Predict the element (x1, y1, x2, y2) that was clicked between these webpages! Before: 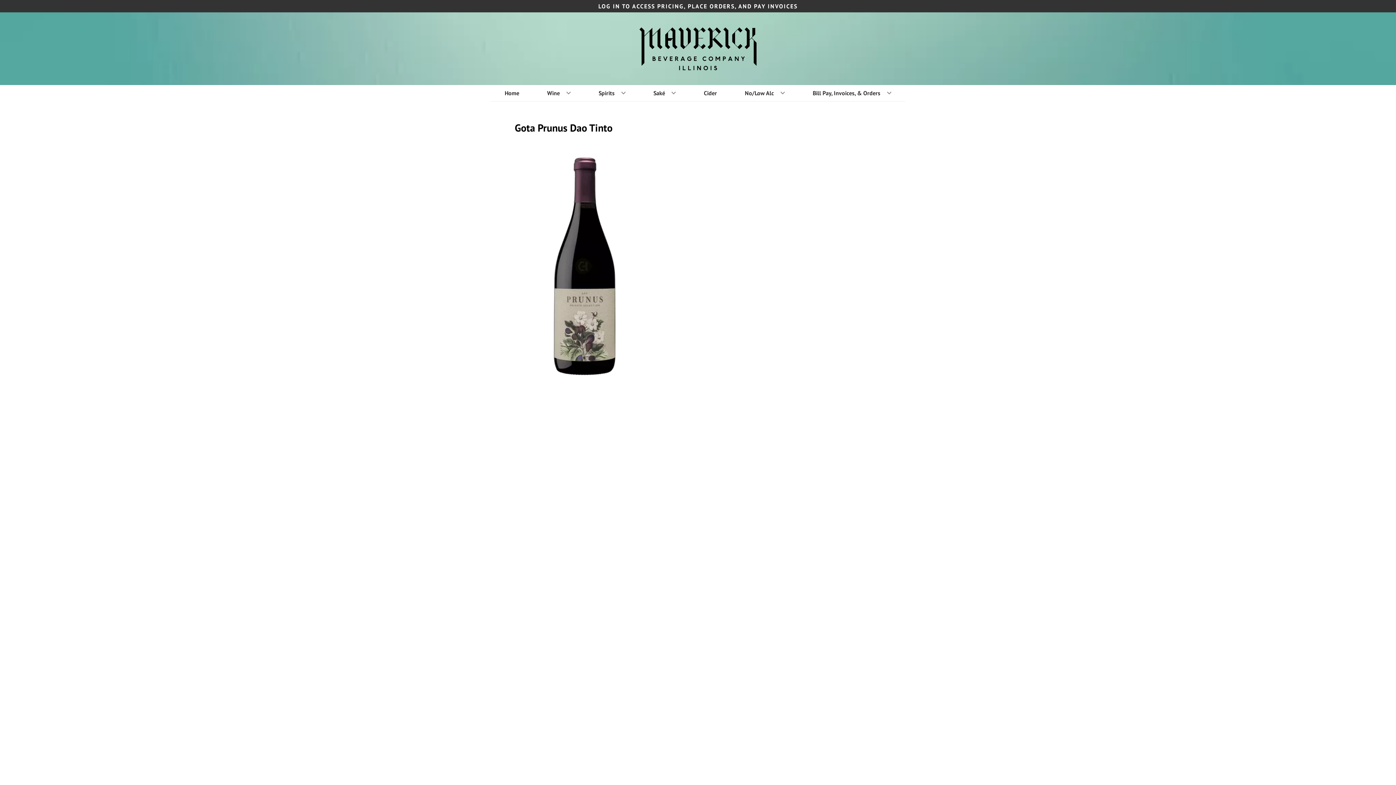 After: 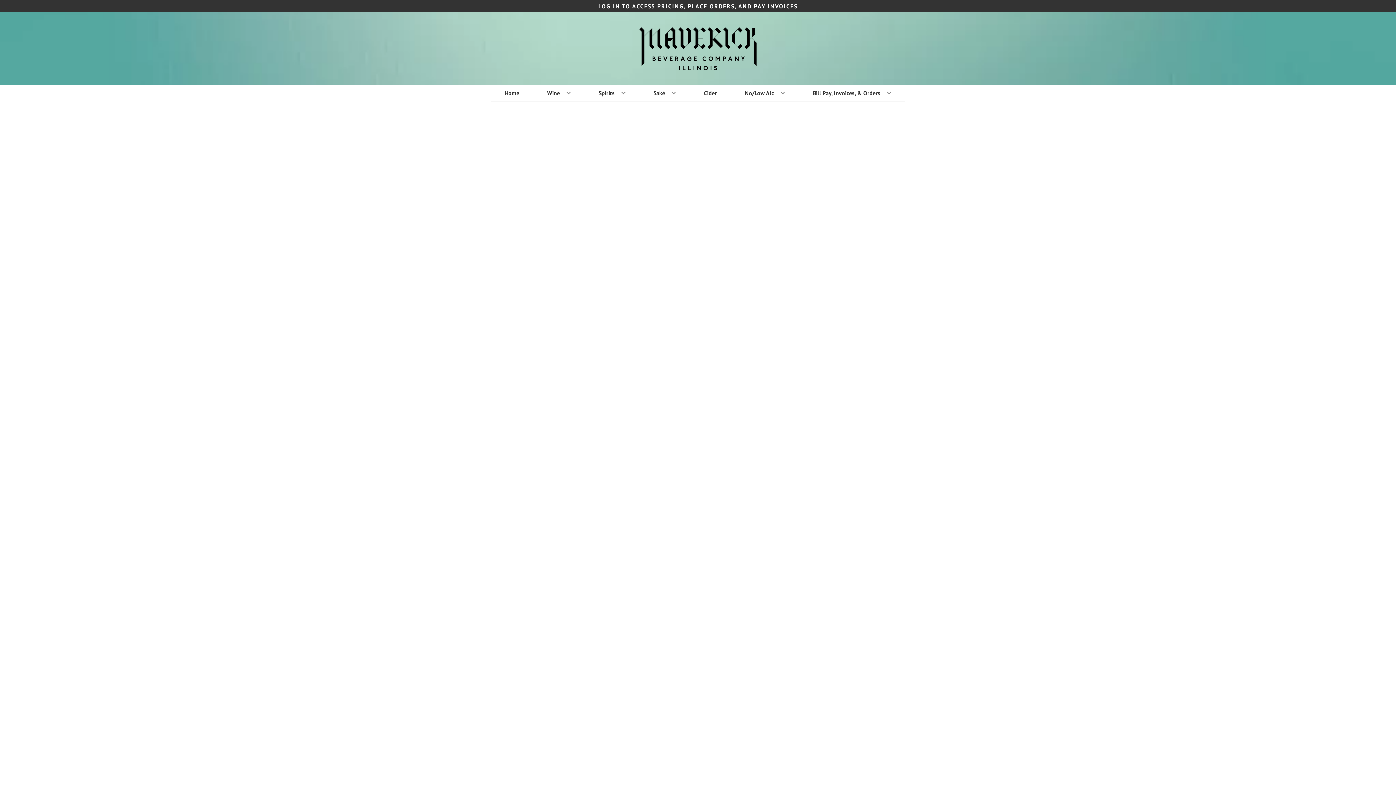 Action: label: Spirits bbox: (595, 85, 628, 101)